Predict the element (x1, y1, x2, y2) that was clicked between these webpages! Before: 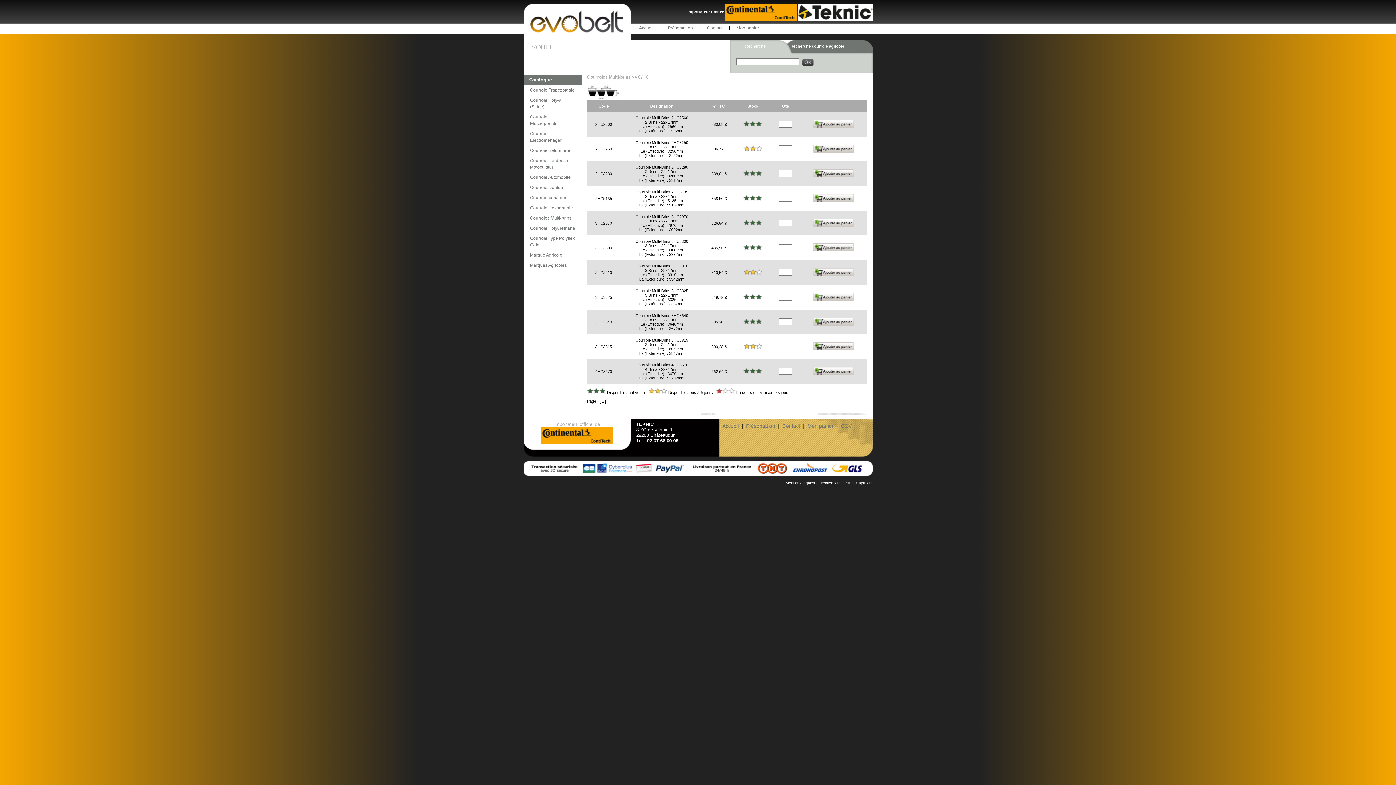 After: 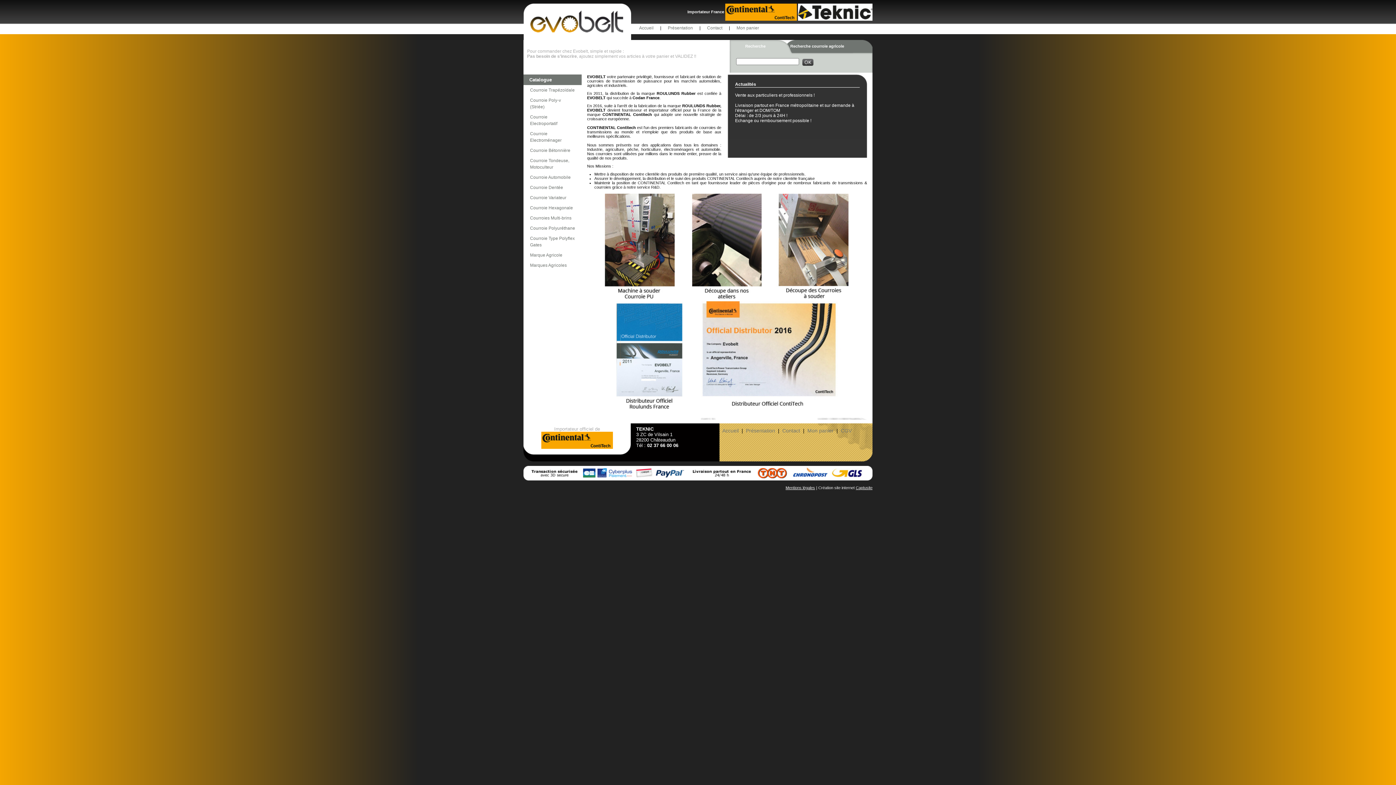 Action: bbox: (632, 23, 660, 32) label: Accueil